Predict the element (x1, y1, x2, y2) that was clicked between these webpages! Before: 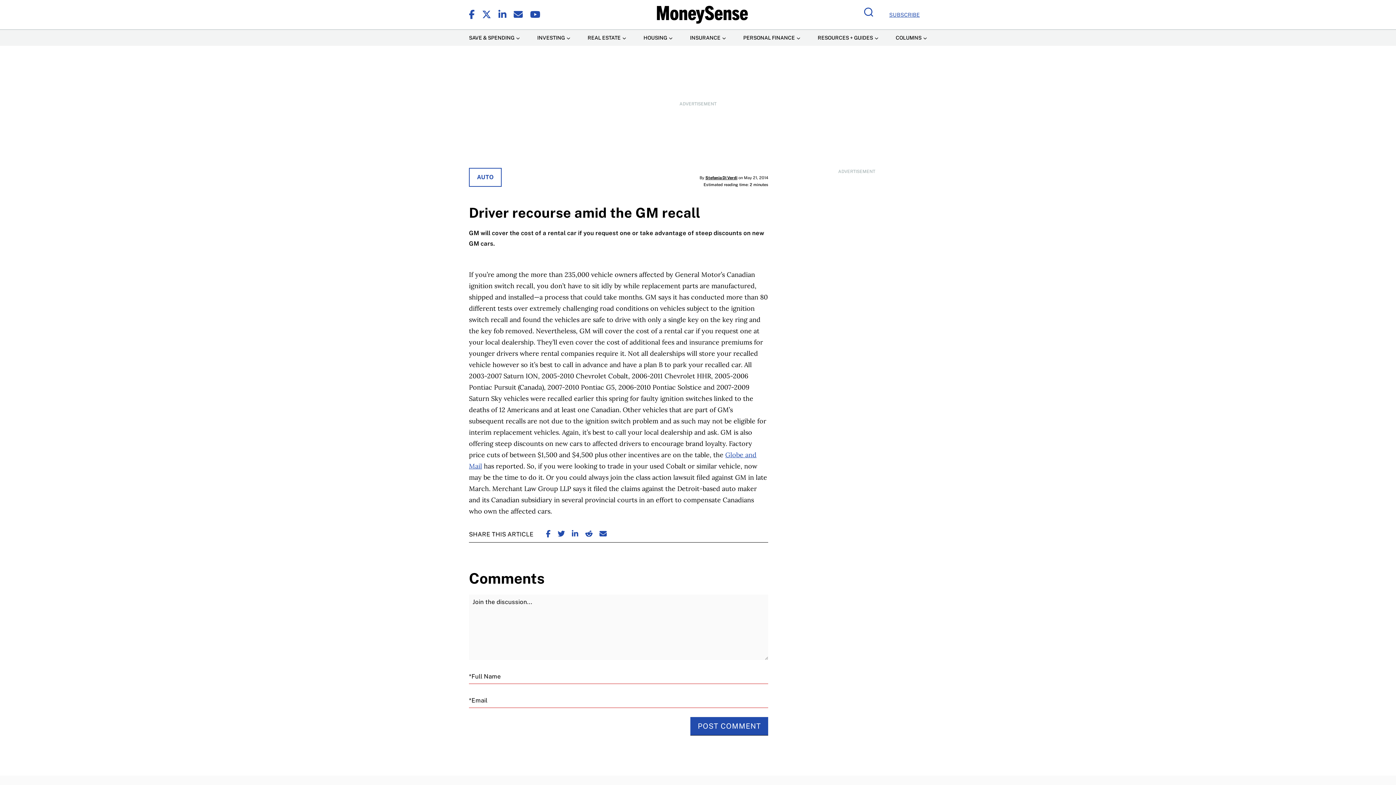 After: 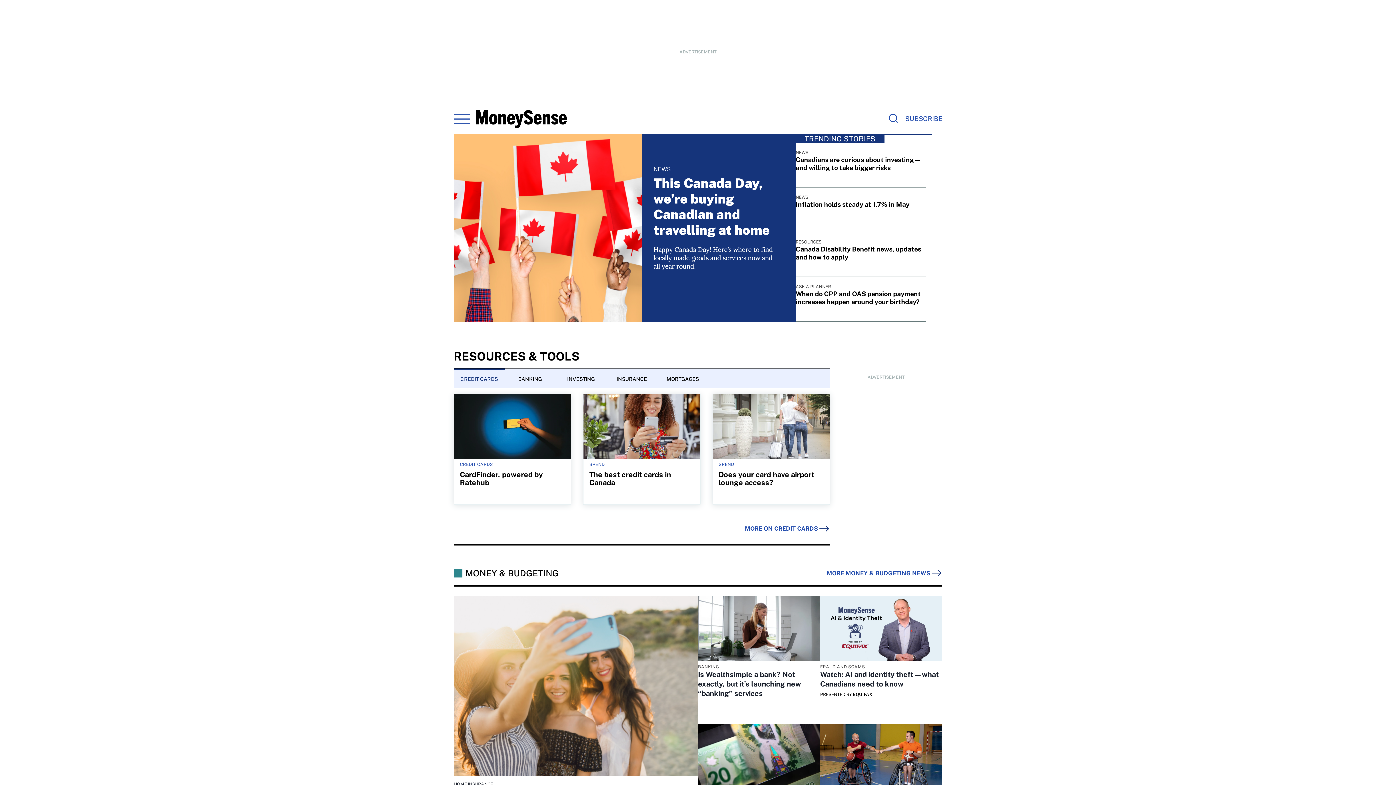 Action: bbox: (656, 5, 747, 23)